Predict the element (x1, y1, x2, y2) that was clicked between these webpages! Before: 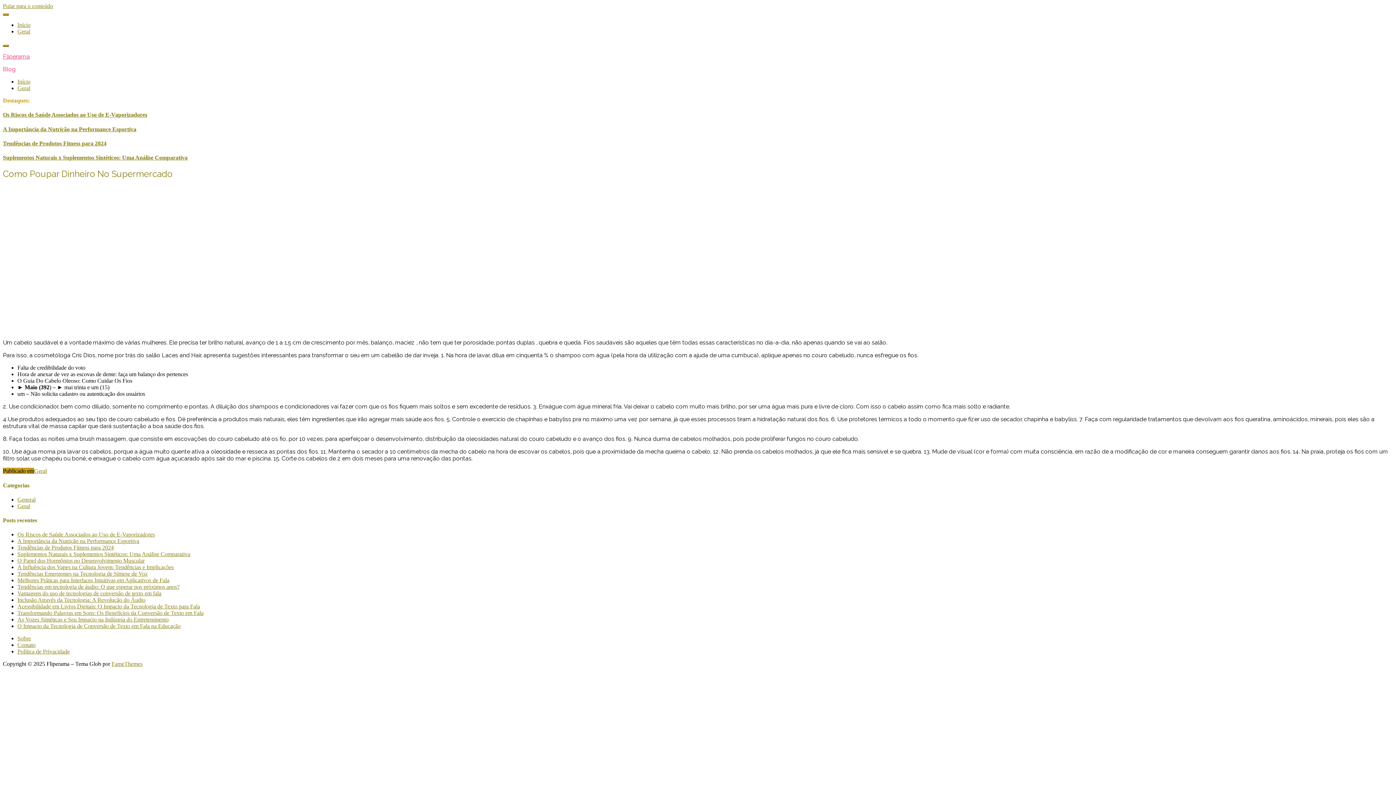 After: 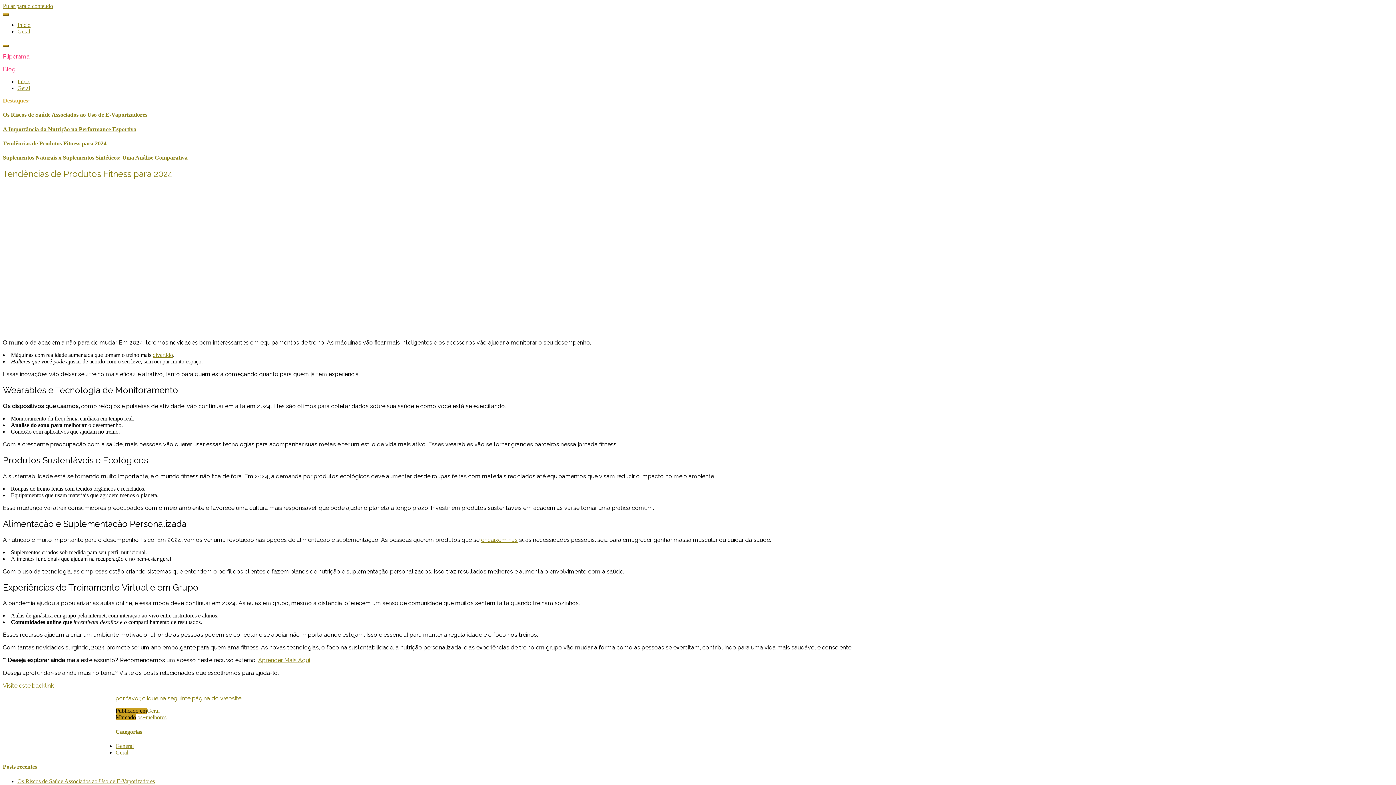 Action: label: Tendências de Produtos Fitness para 2024 bbox: (2, 140, 106, 146)